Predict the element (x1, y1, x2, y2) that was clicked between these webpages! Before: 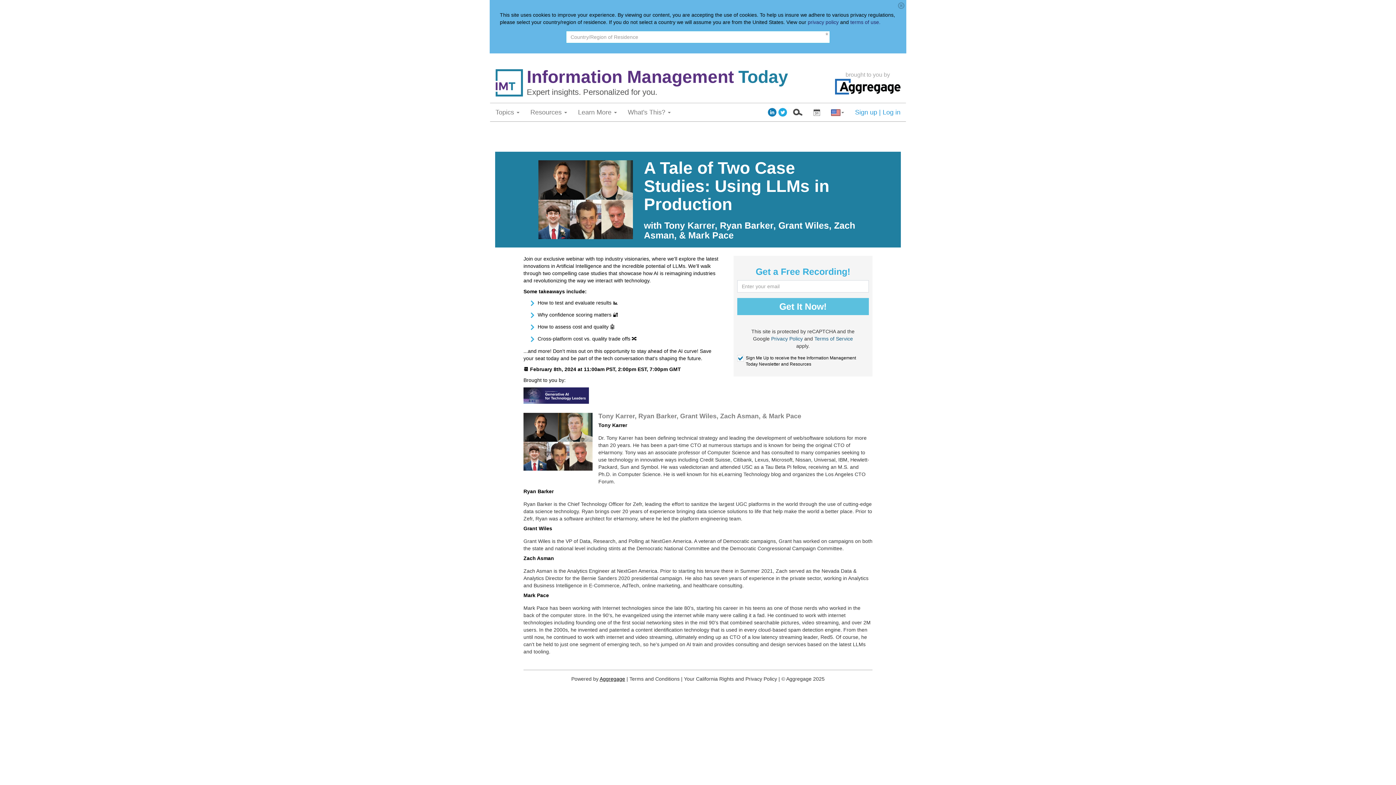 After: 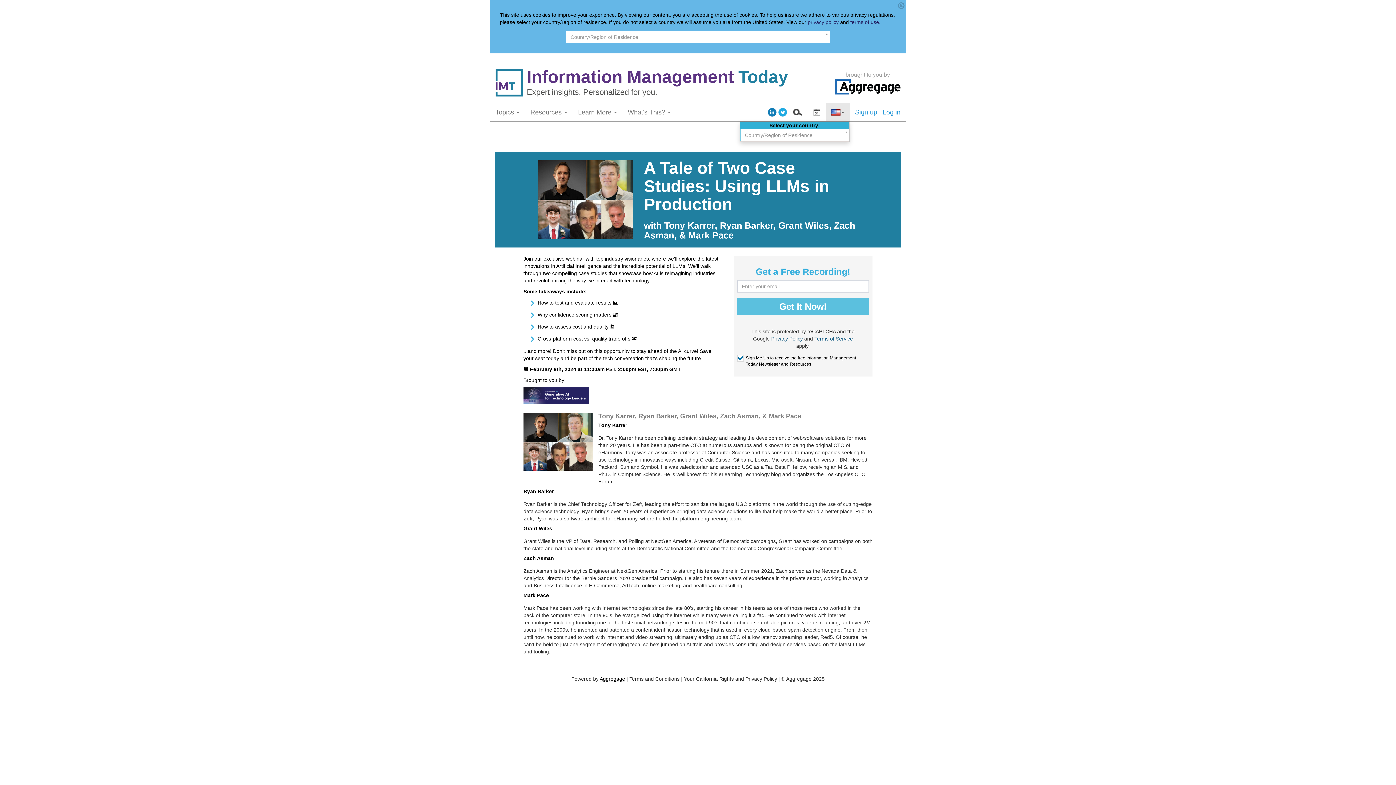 Action: label: Select your country bbox: (825, 103, 849, 121)